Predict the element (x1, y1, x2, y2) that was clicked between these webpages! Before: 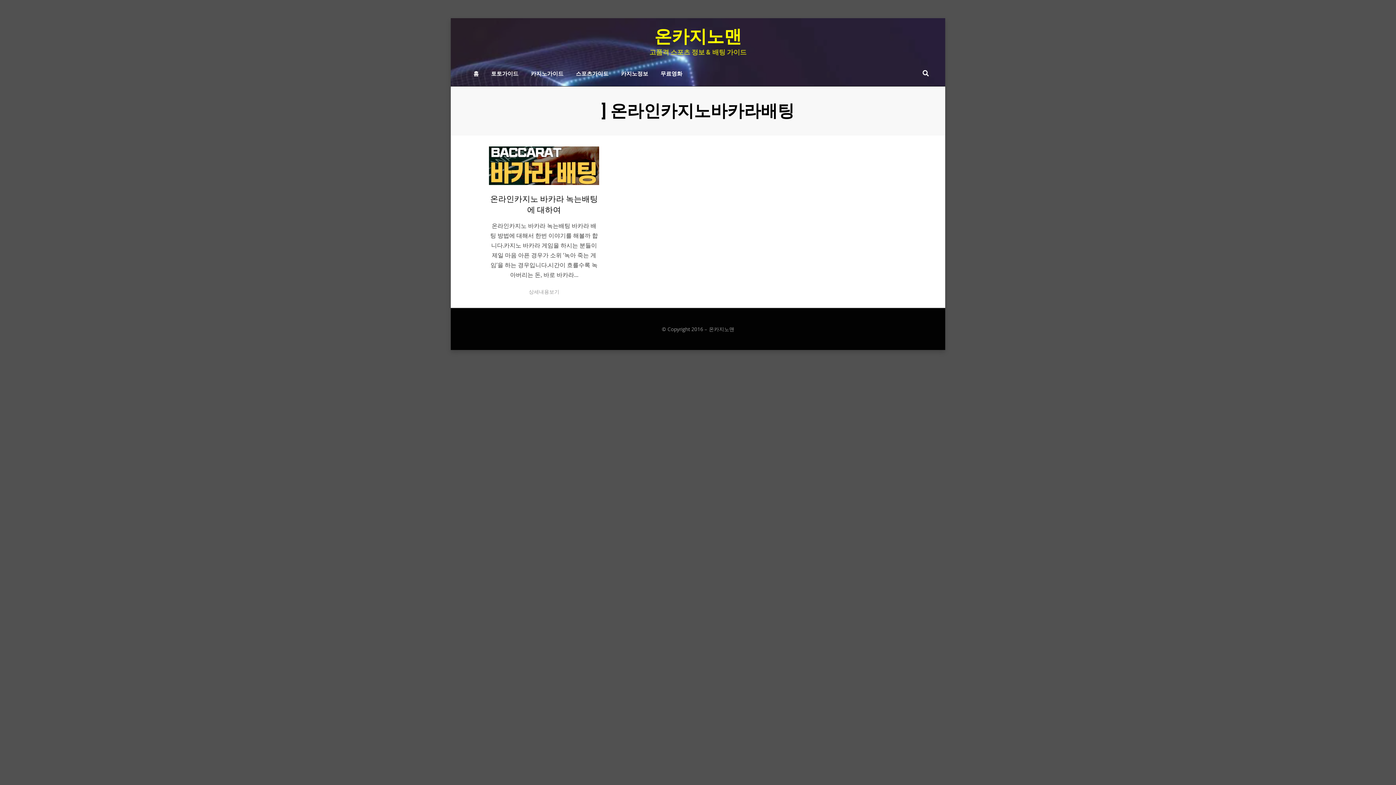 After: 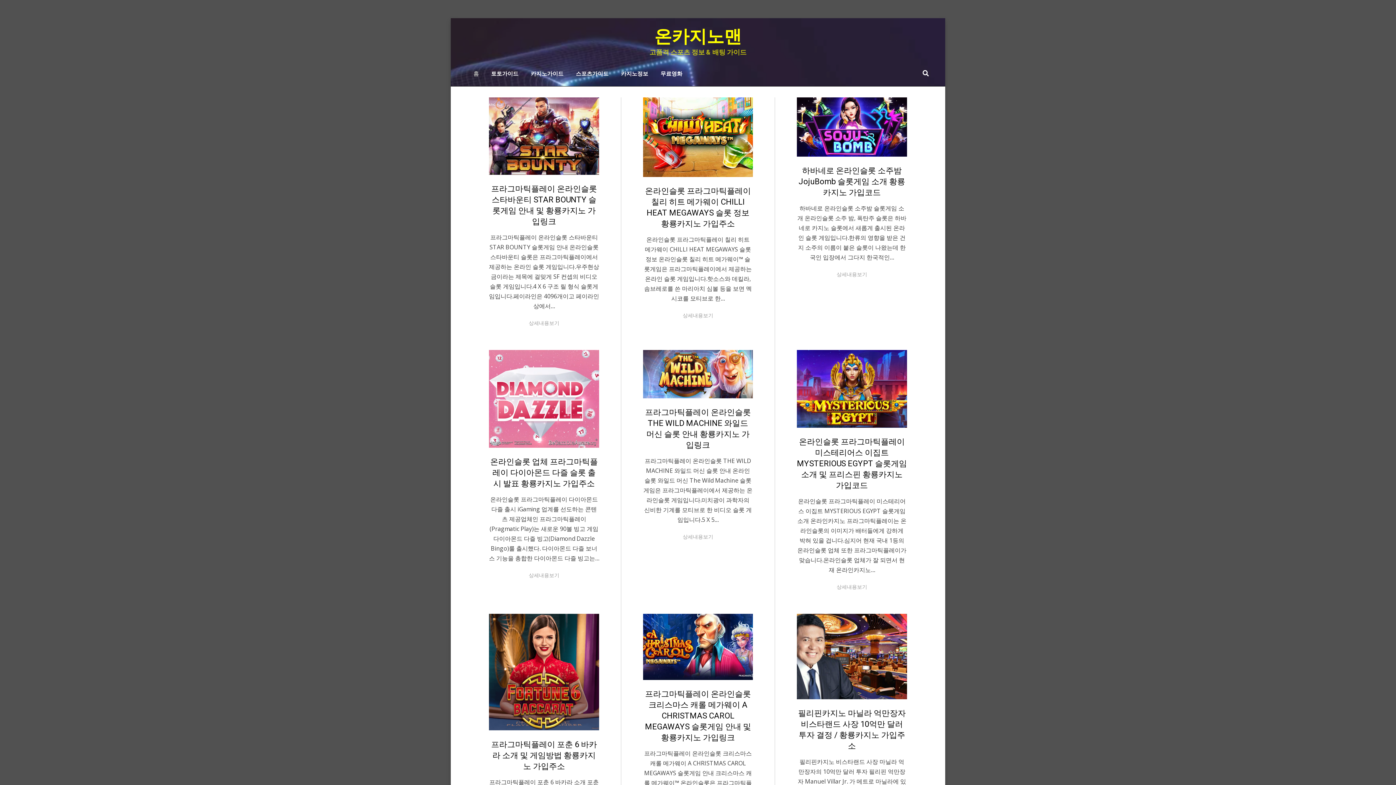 Action: label: 온카지노맨 bbox: (654, 26, 741, 46)